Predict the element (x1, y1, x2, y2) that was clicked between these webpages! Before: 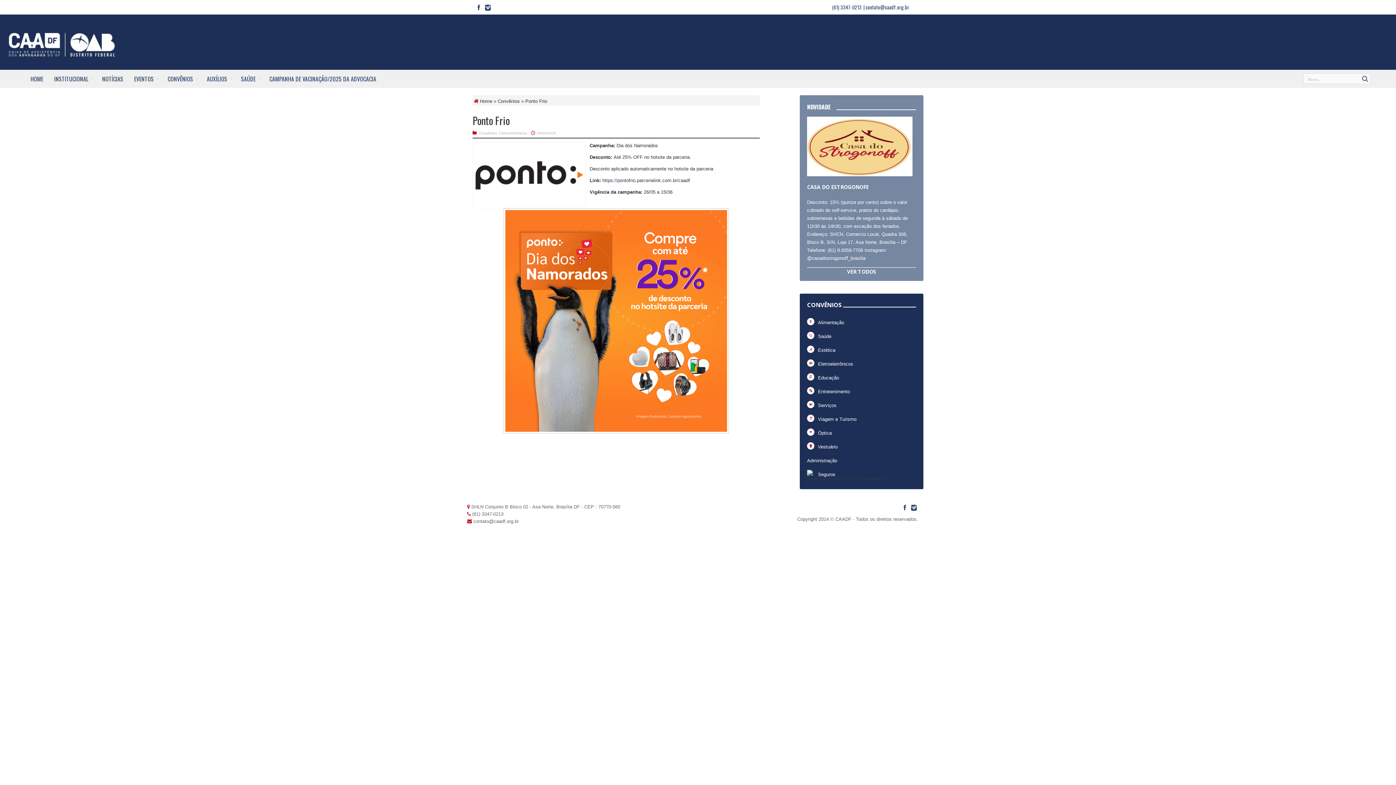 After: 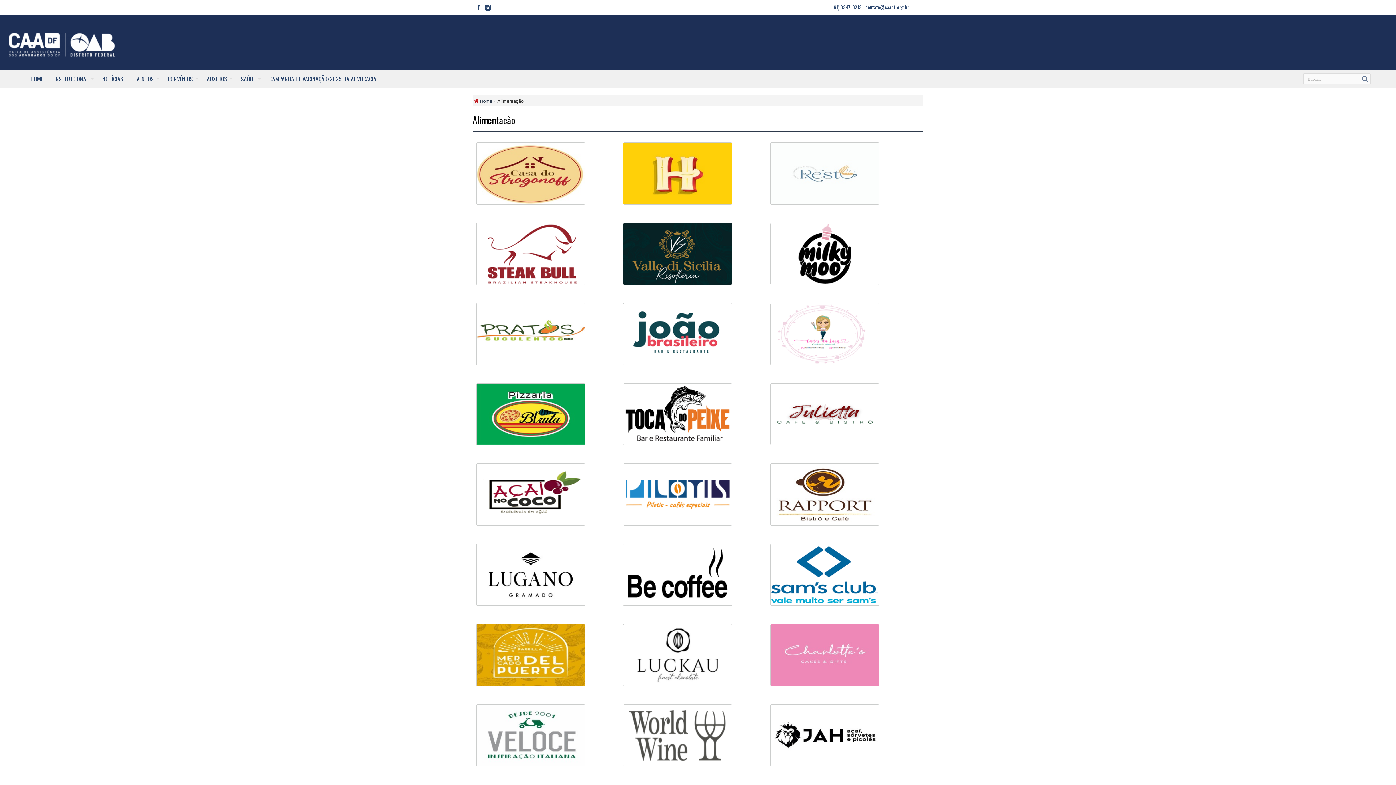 Action: bbox: (807, 320, 916, 330) label: Alimentação